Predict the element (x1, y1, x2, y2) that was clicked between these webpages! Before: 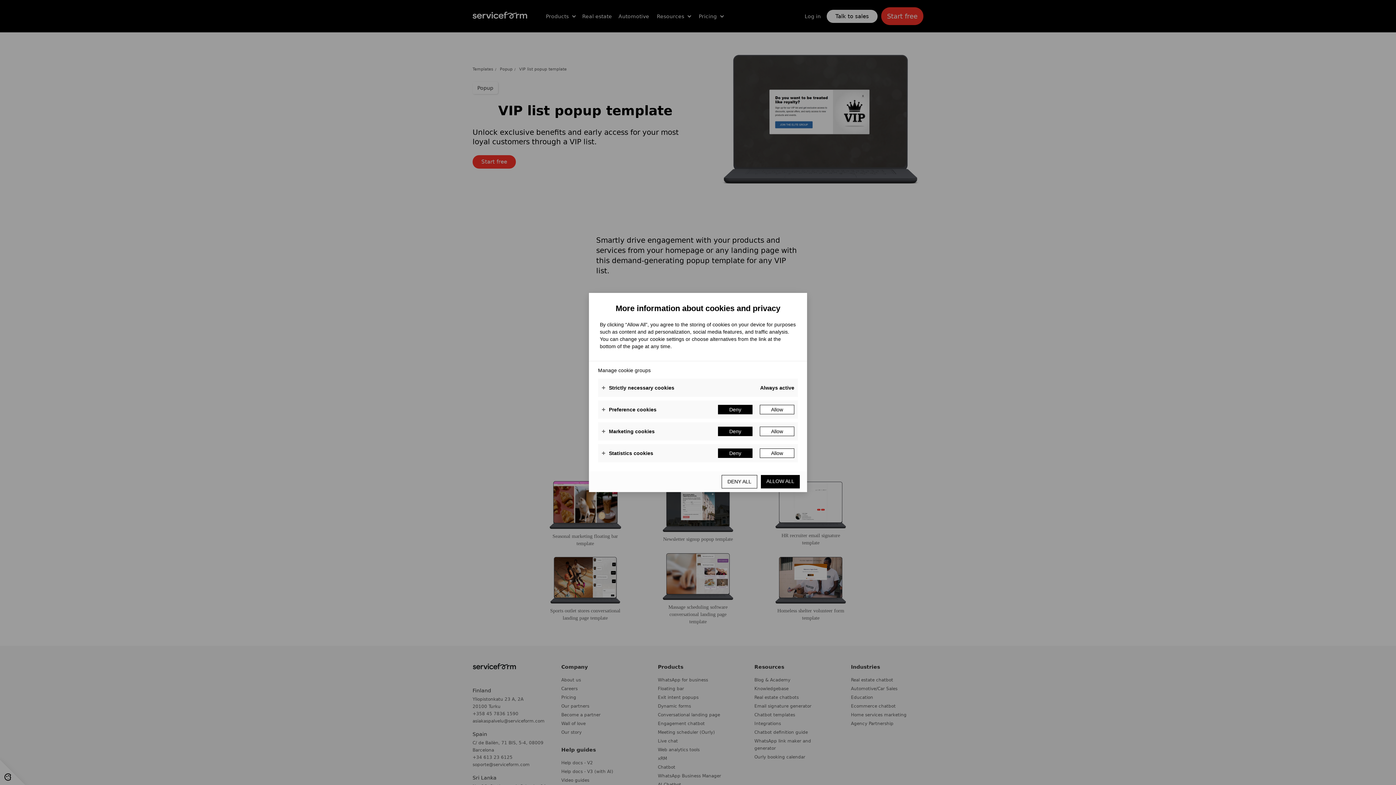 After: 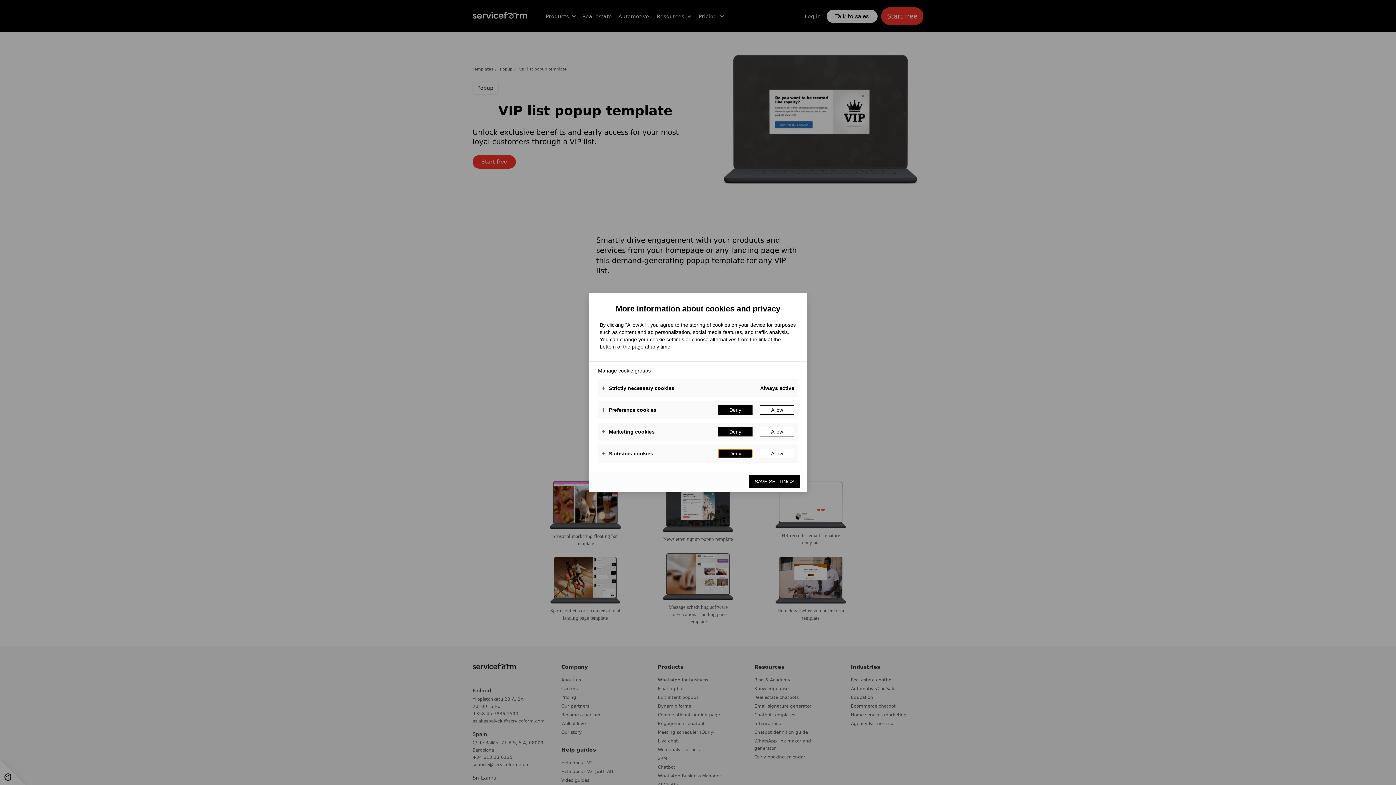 Action: label: Deny bbox: (718, 448, 752, 458)